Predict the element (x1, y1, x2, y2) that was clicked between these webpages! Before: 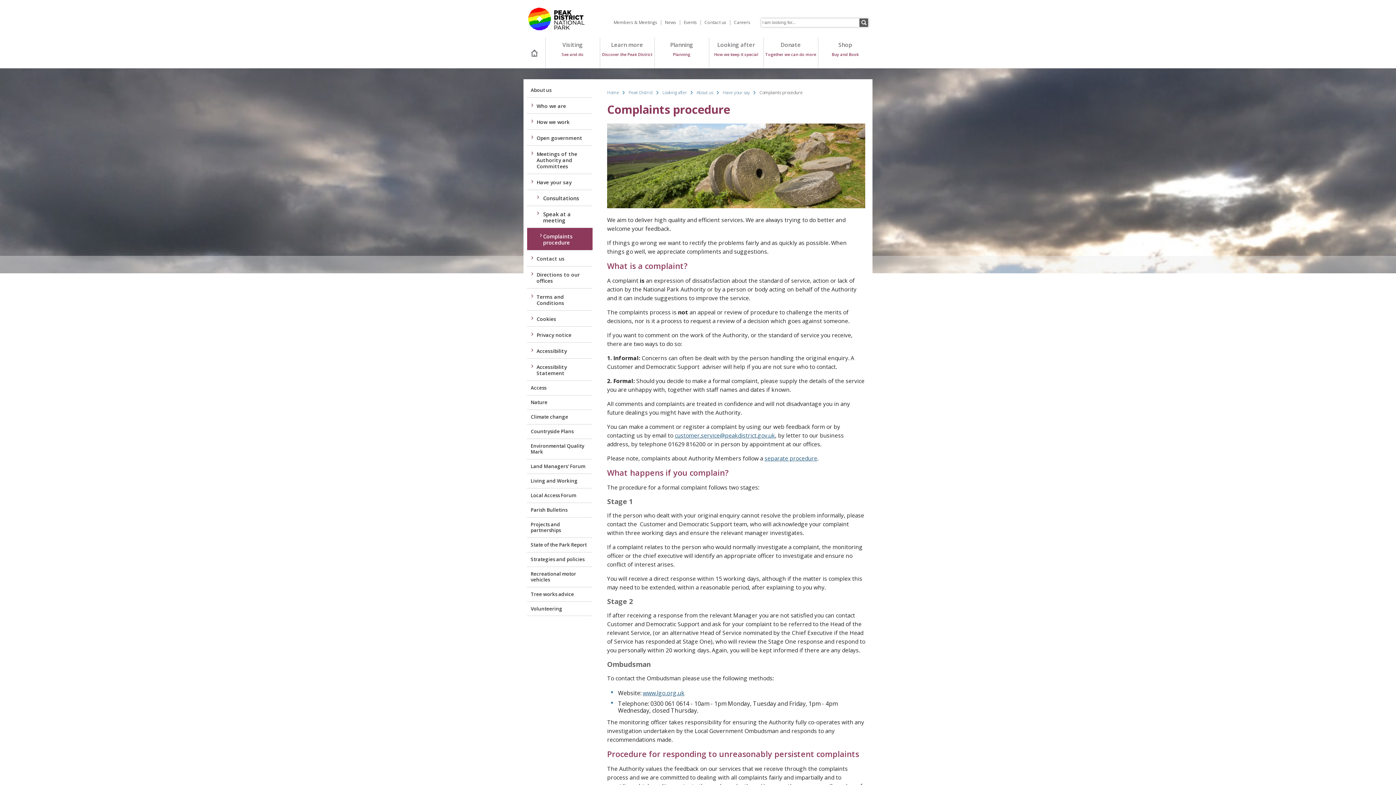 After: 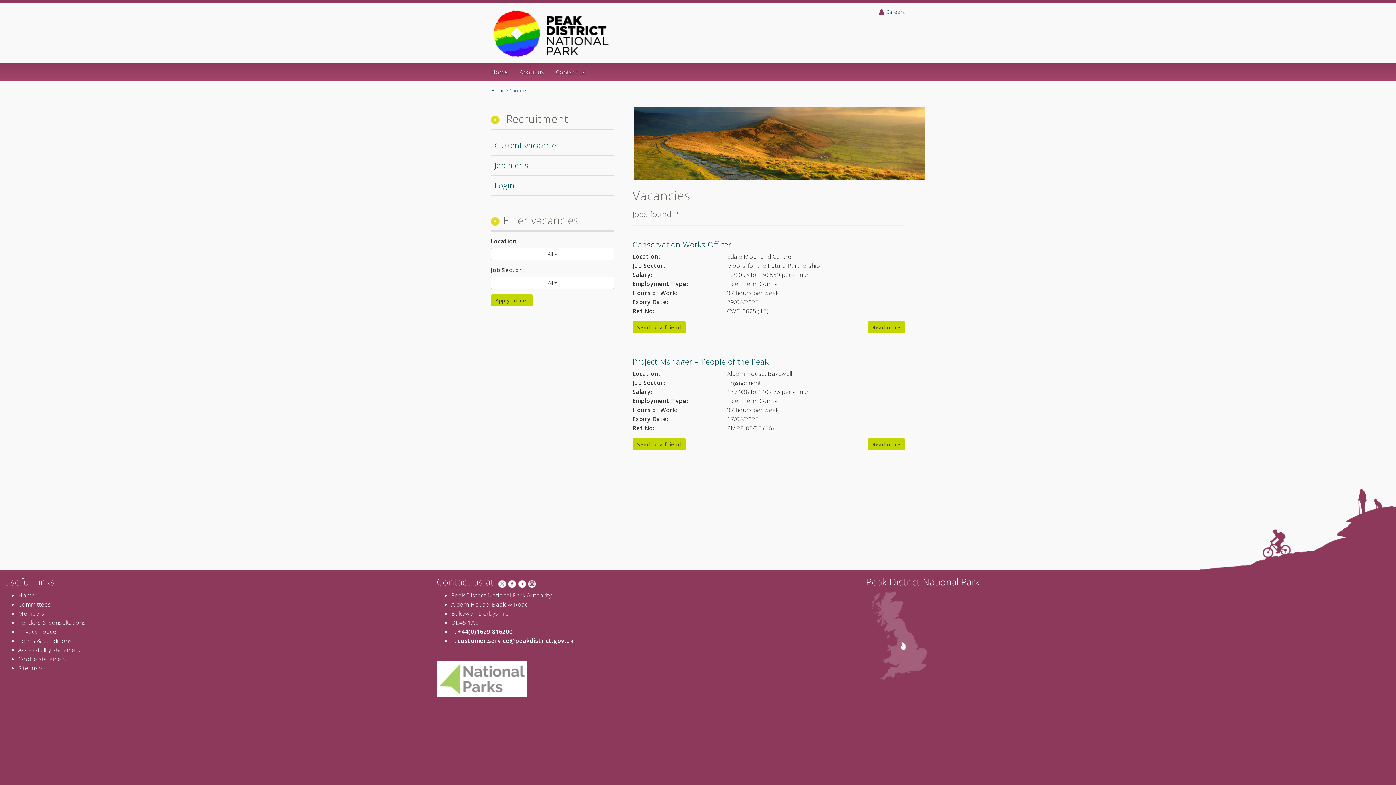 Action: label: Careers bbox: (730, 20, 754, 25)